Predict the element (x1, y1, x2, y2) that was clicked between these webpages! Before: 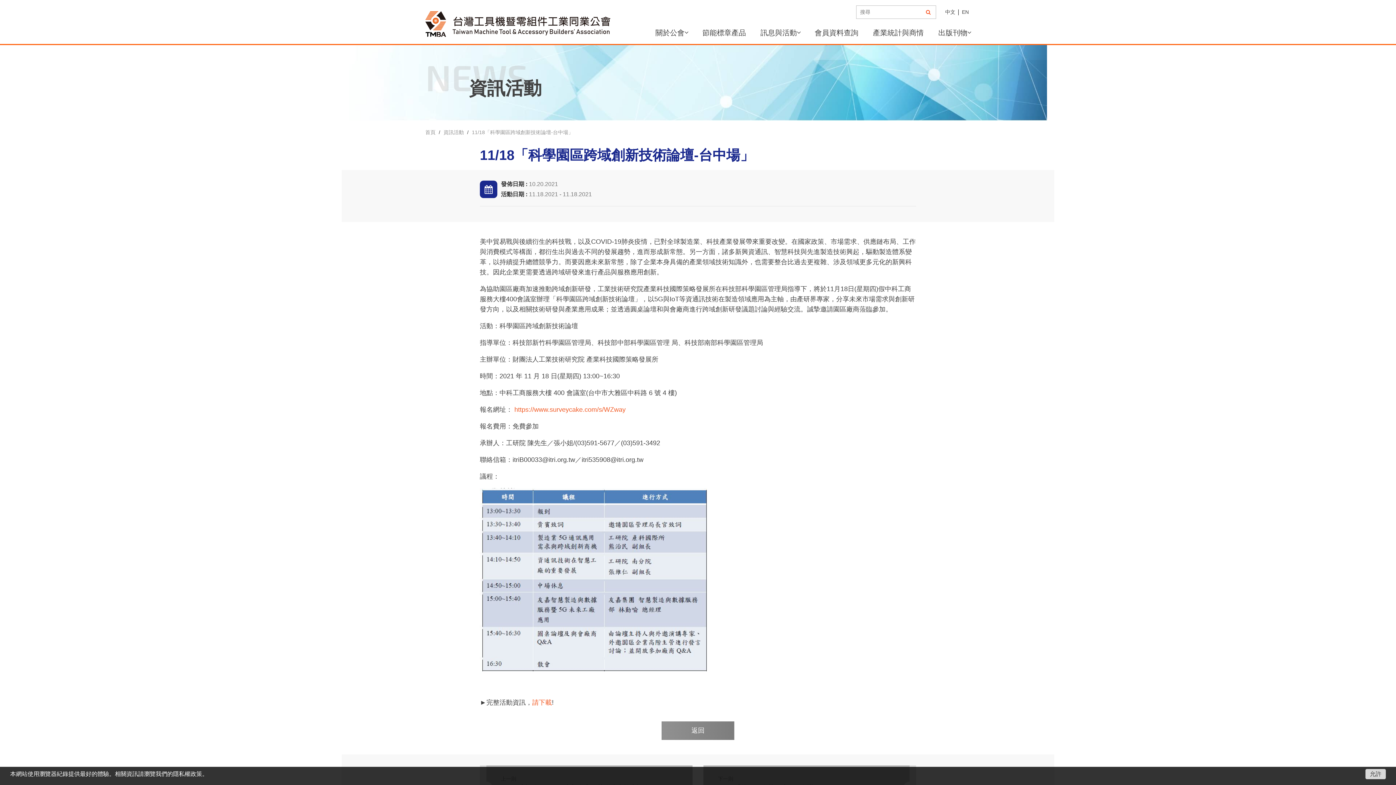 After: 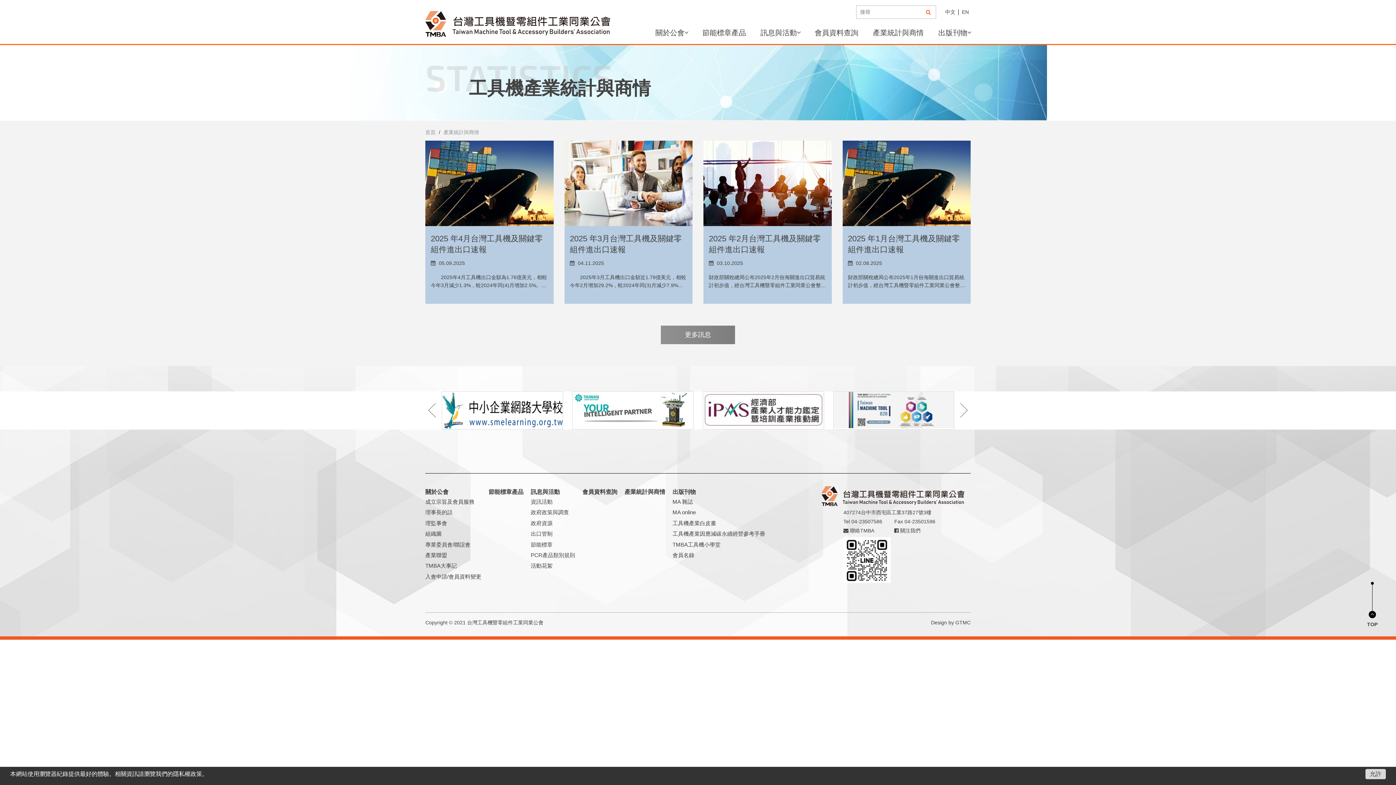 Action: label: 產業統計與商情 bbox: (865, 22, 931, 42)